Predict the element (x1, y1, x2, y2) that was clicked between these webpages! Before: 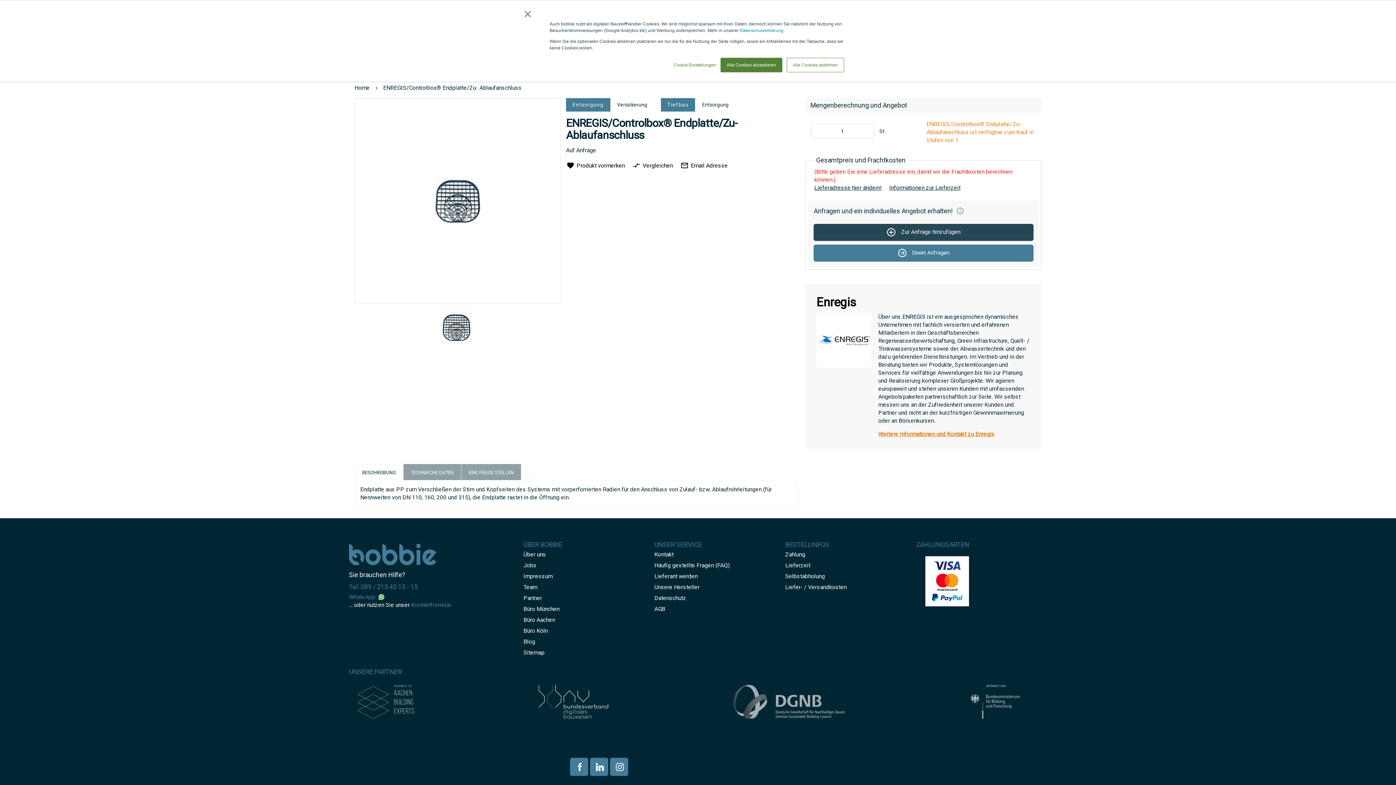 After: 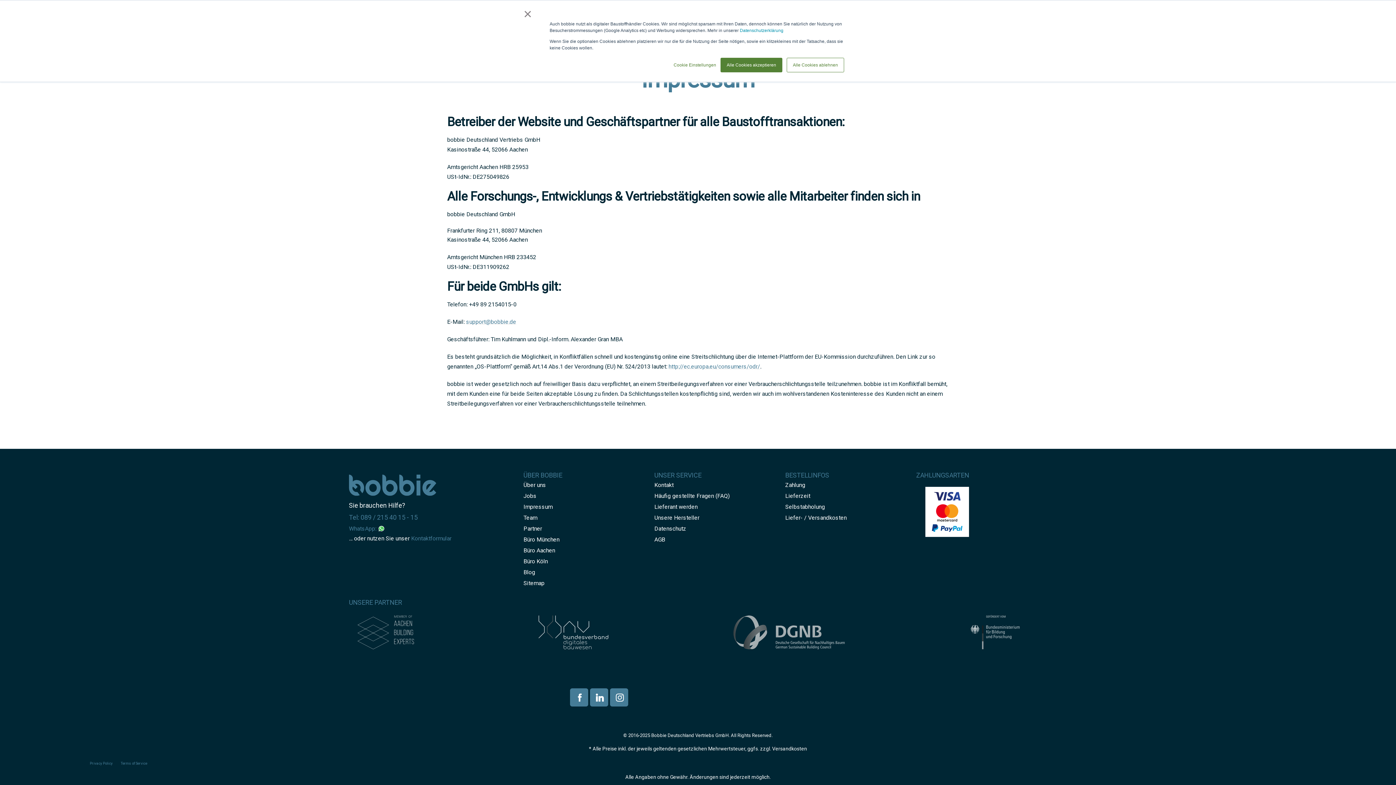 Action: bbox: (523, 569, 552, 583) label: Impressum